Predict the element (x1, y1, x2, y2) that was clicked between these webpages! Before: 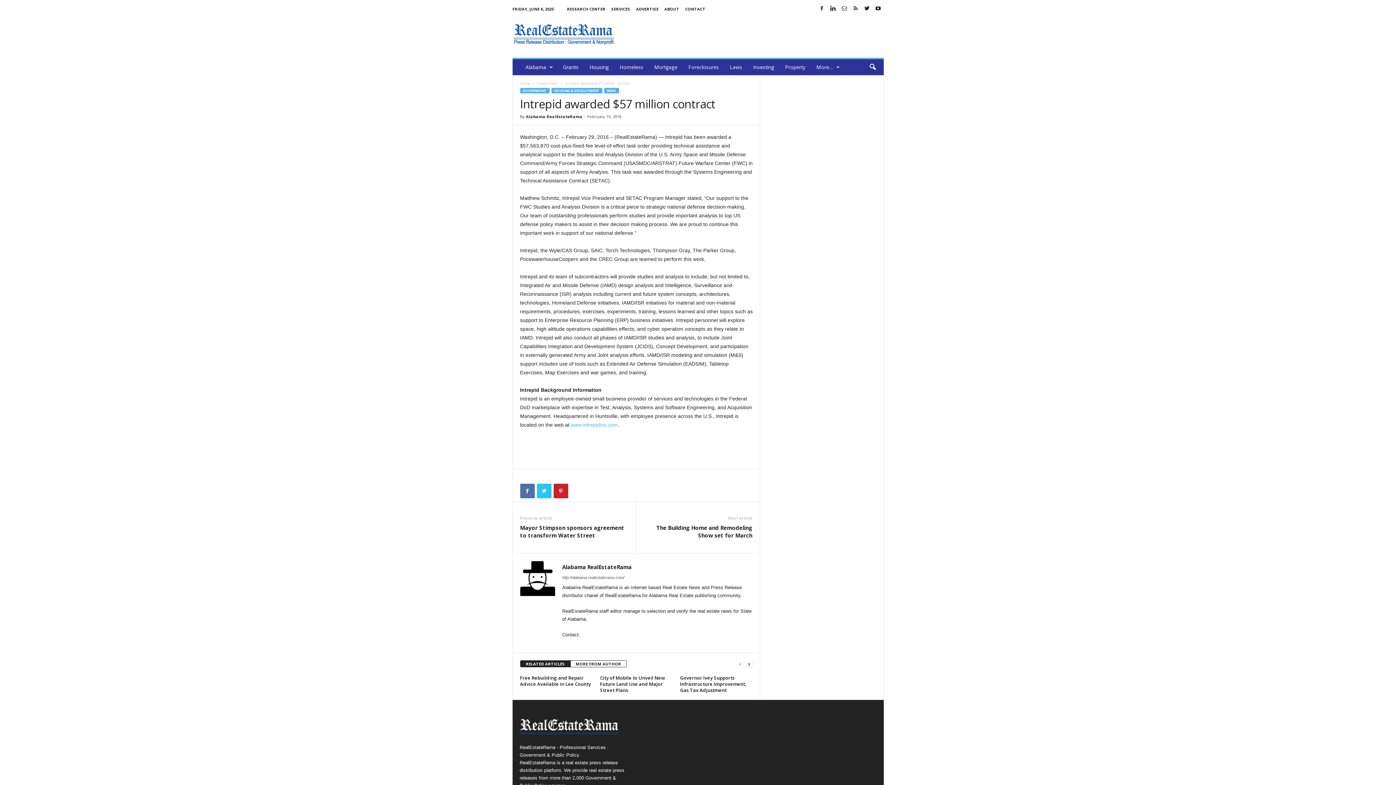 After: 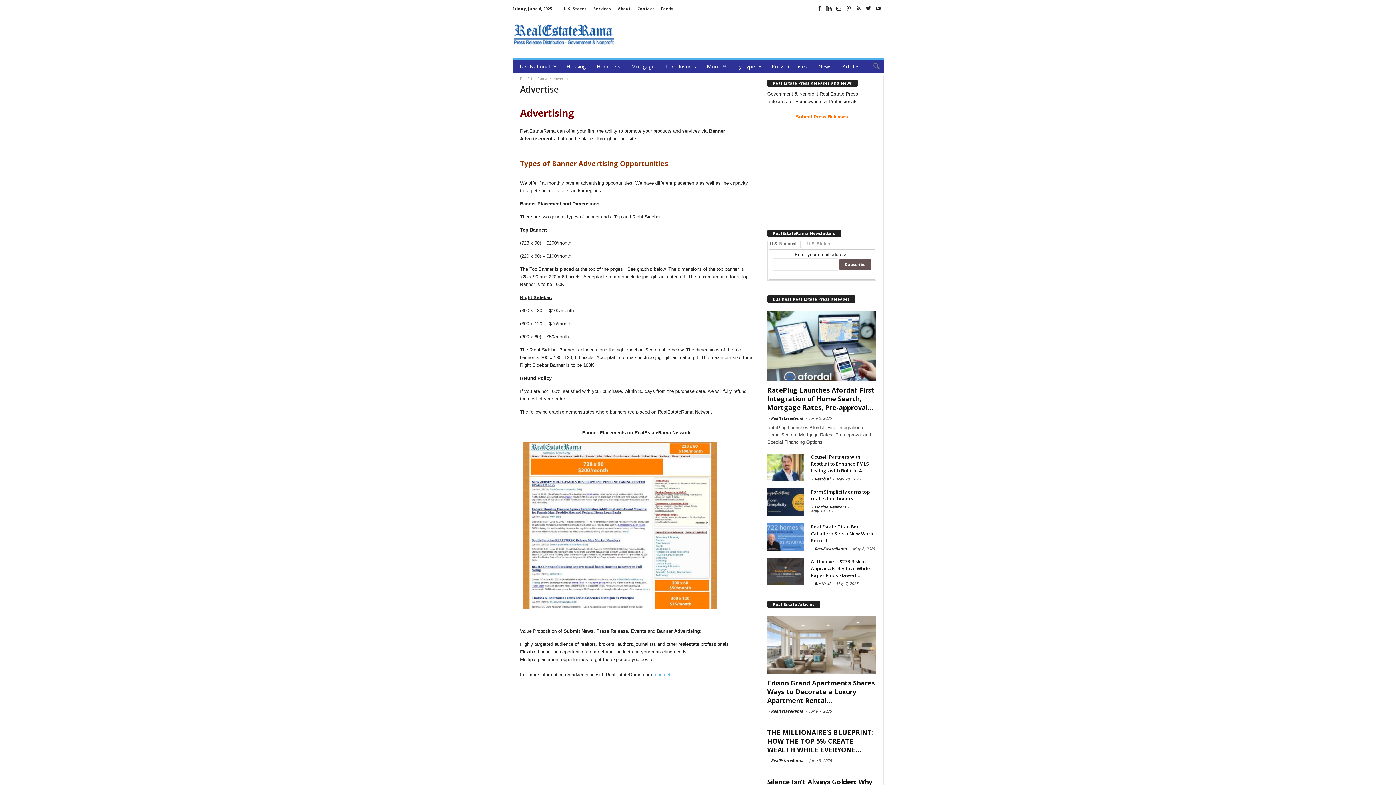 Action: label: ADVERTISE bbox: (636, 6, 658, 11)